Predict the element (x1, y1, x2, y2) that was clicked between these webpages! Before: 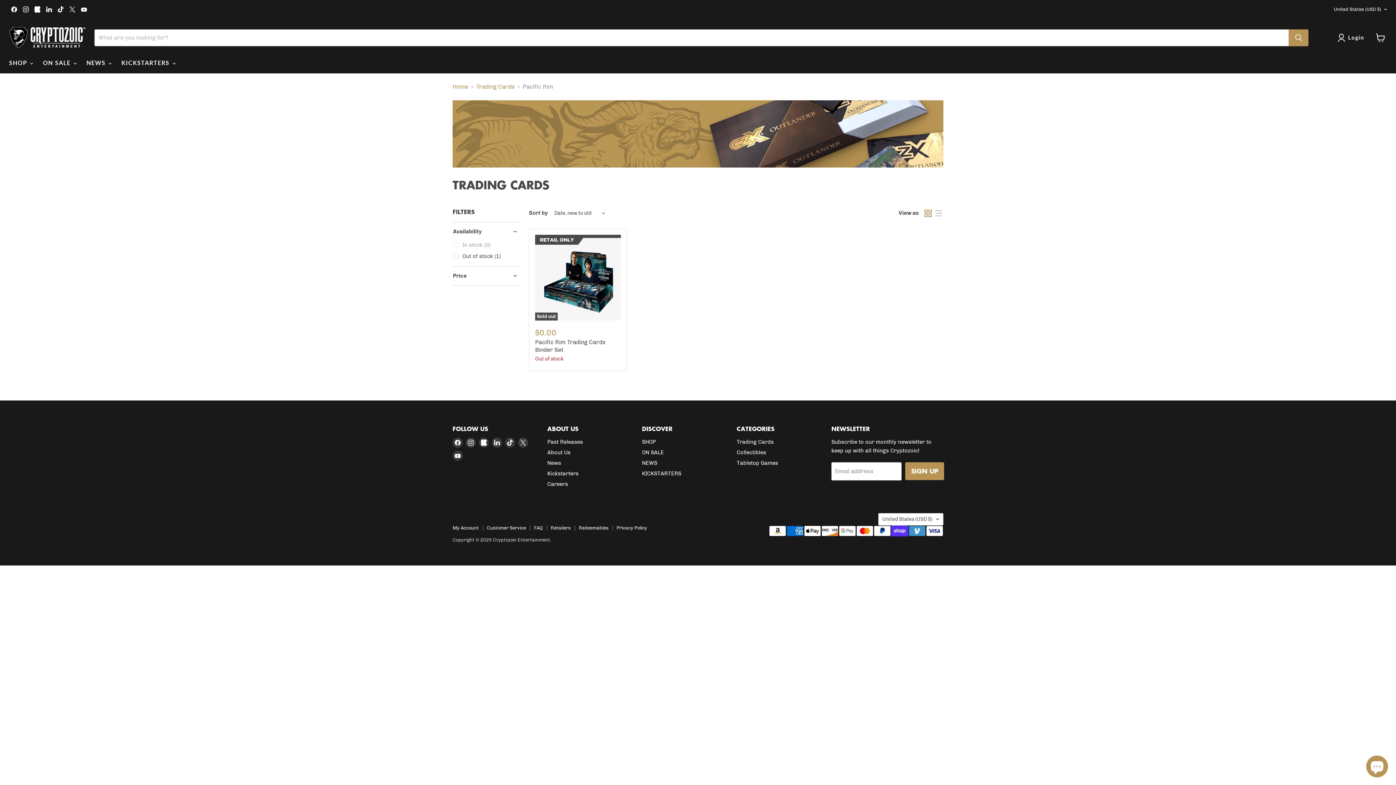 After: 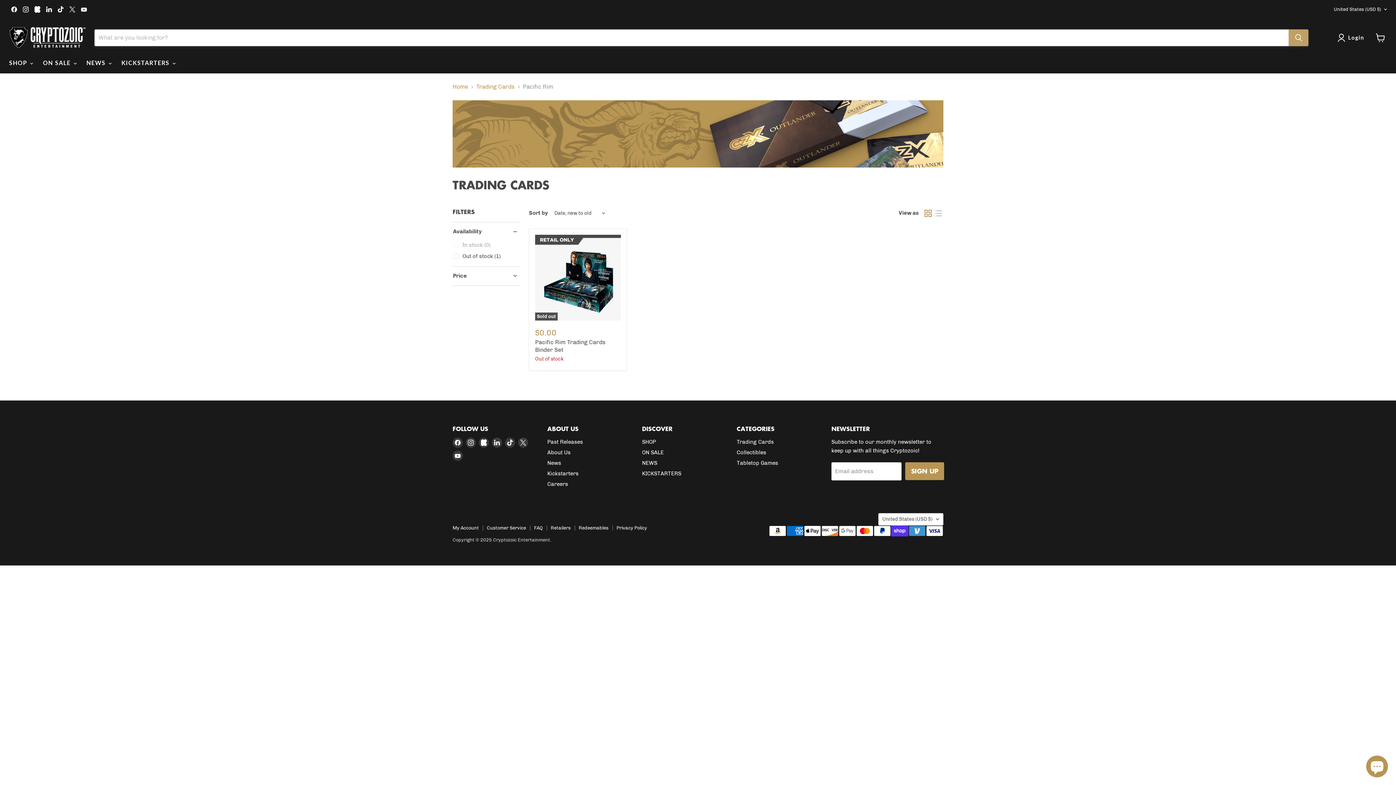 Action: bbox: (1289, 29, 1308, 46) label: Search